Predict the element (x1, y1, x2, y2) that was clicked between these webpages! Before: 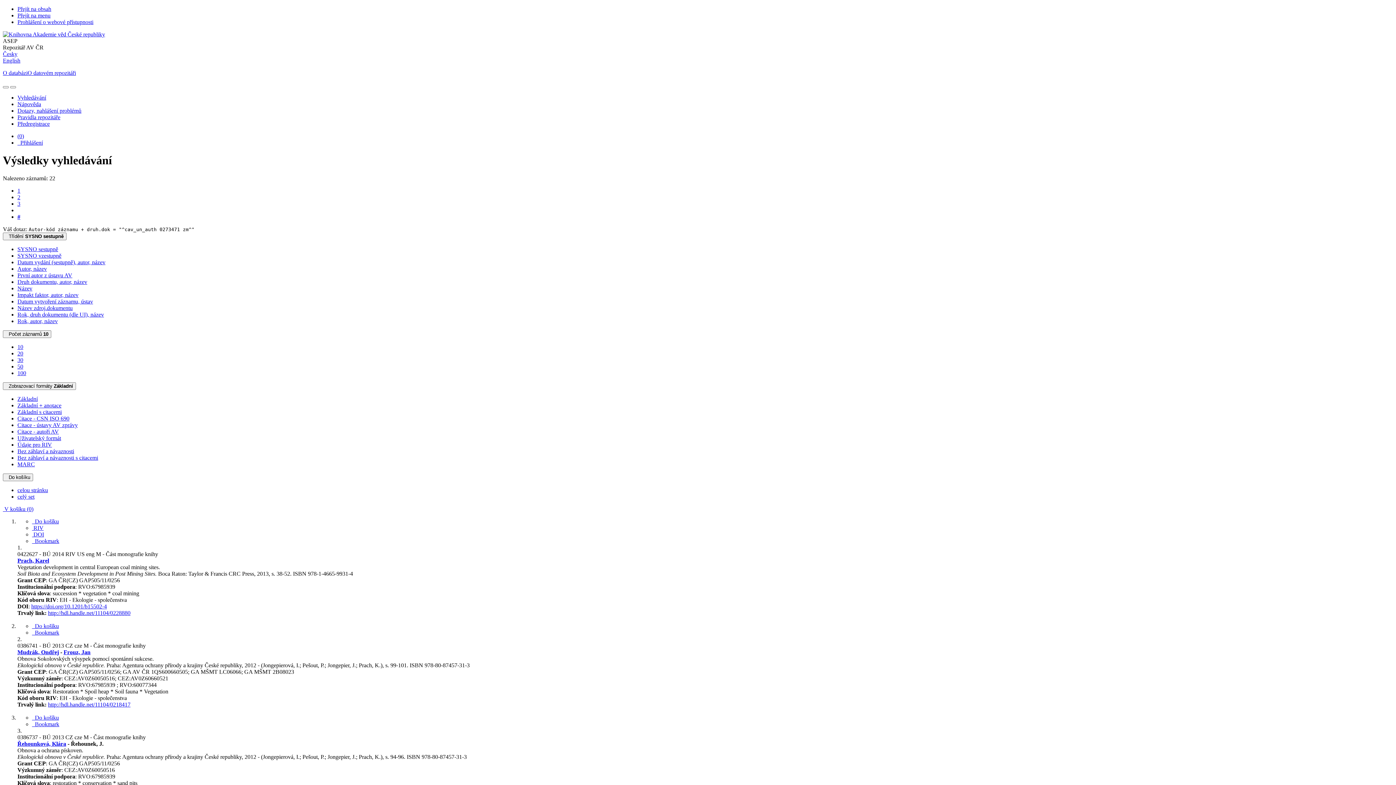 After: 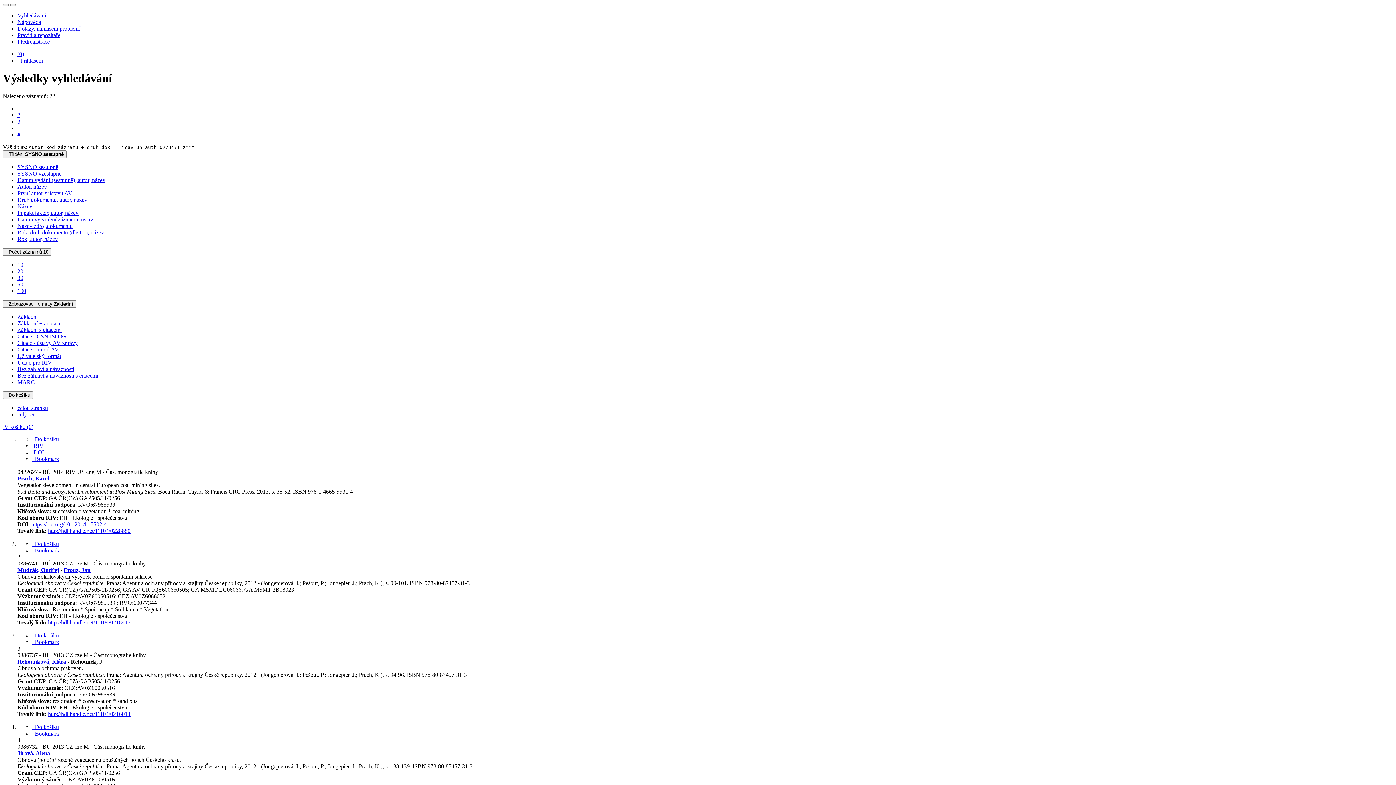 Action: label: Přejít na menu bbox: (17, 12, 50, 18)